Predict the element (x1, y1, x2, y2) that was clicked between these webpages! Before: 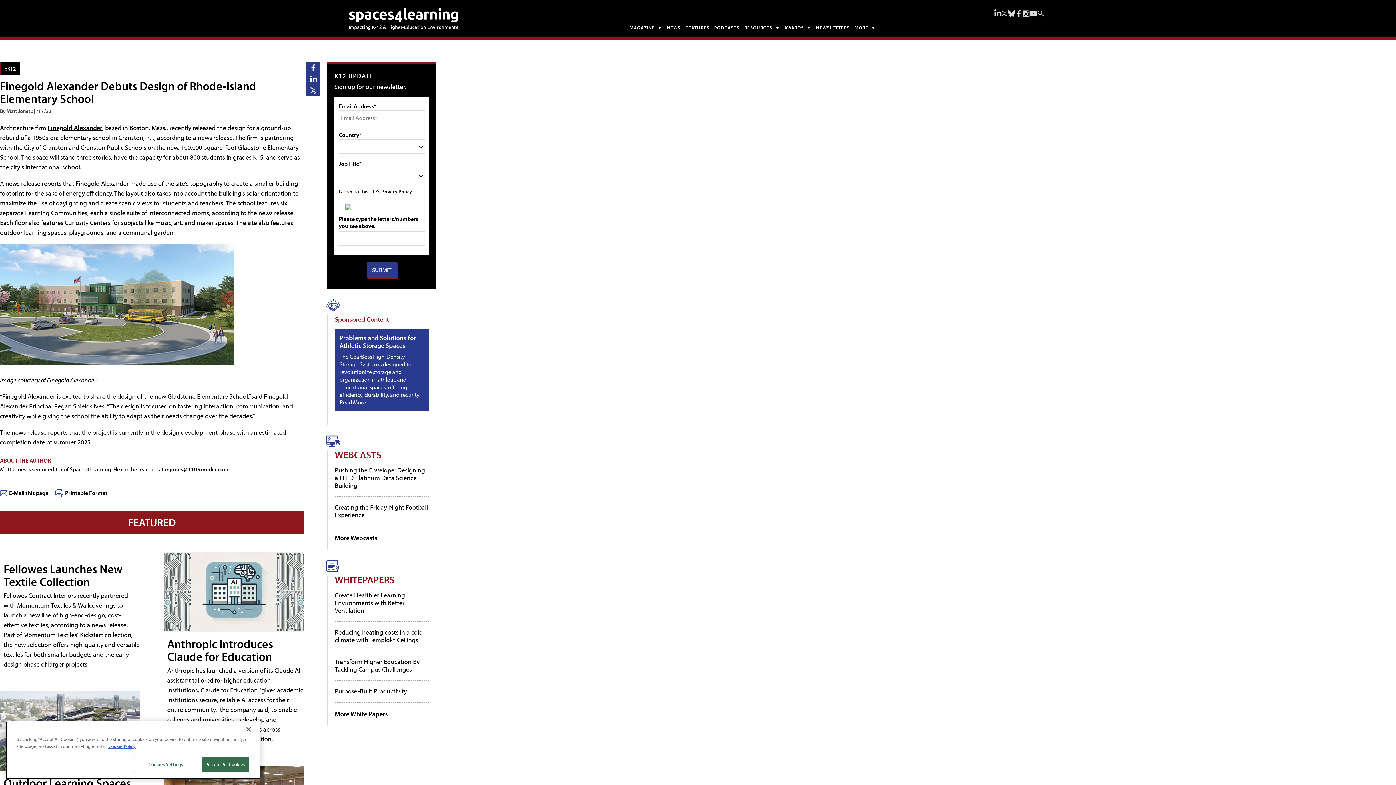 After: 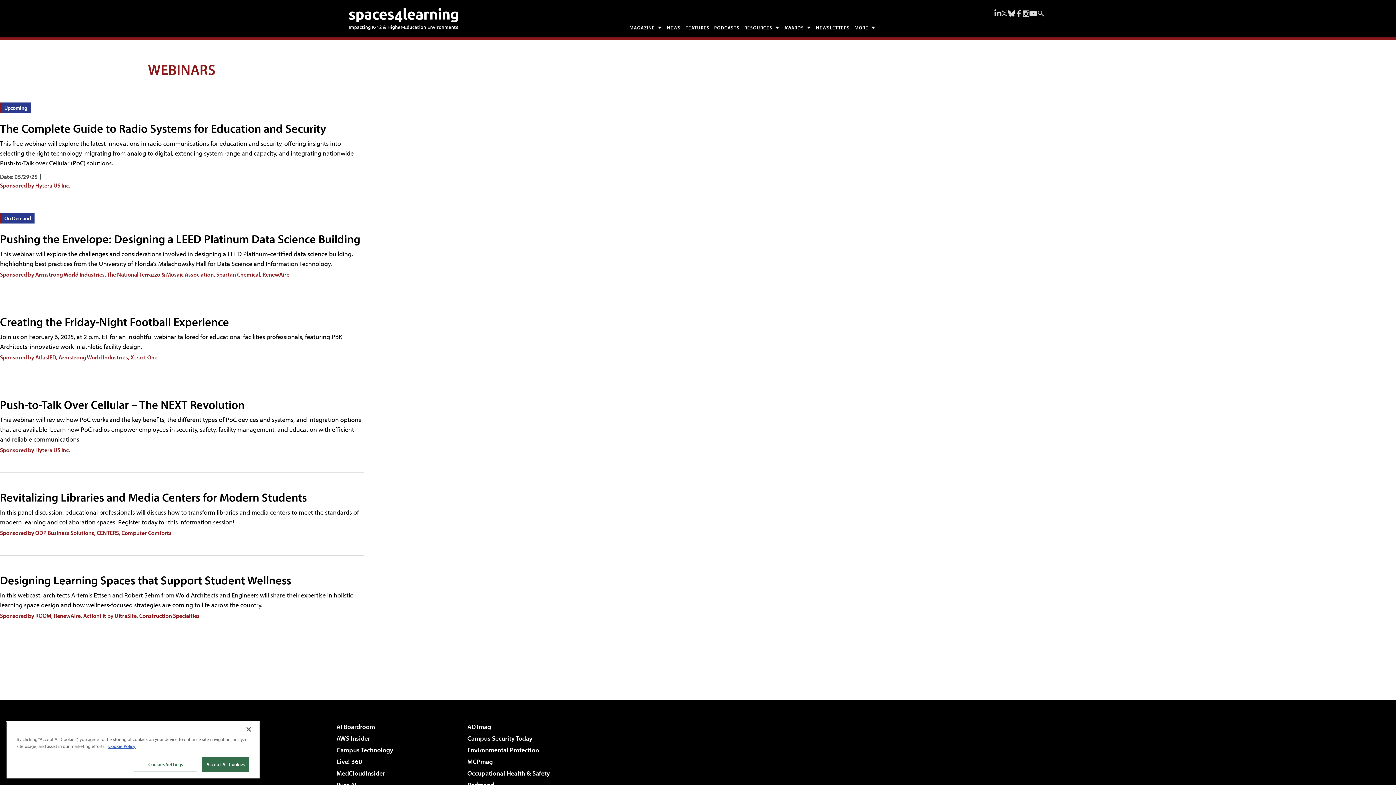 Action: label: More Webcasts bbox: (334, 533, 377, 542)